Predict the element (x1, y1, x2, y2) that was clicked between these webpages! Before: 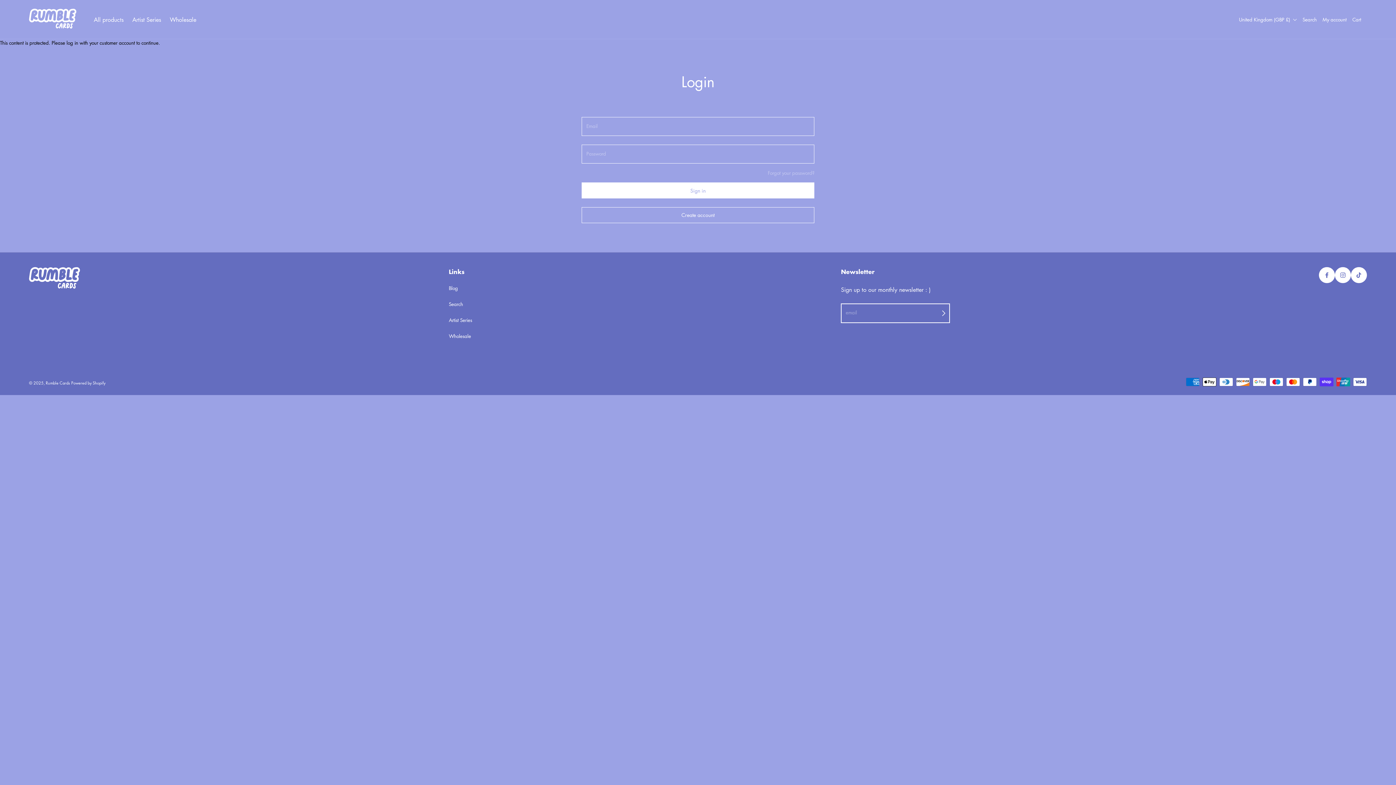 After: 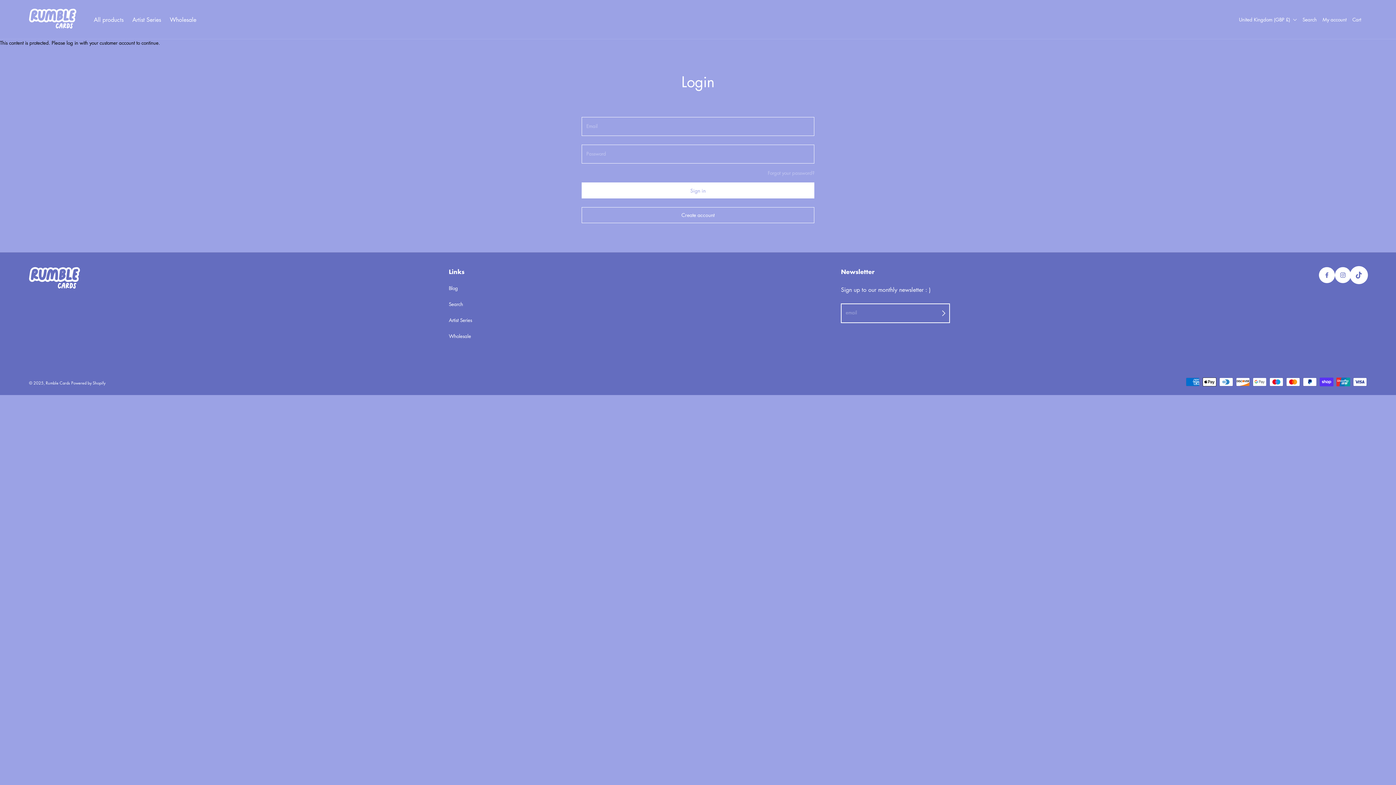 Action: label: TikTok bbox: (1351, 267, 1367, 283)